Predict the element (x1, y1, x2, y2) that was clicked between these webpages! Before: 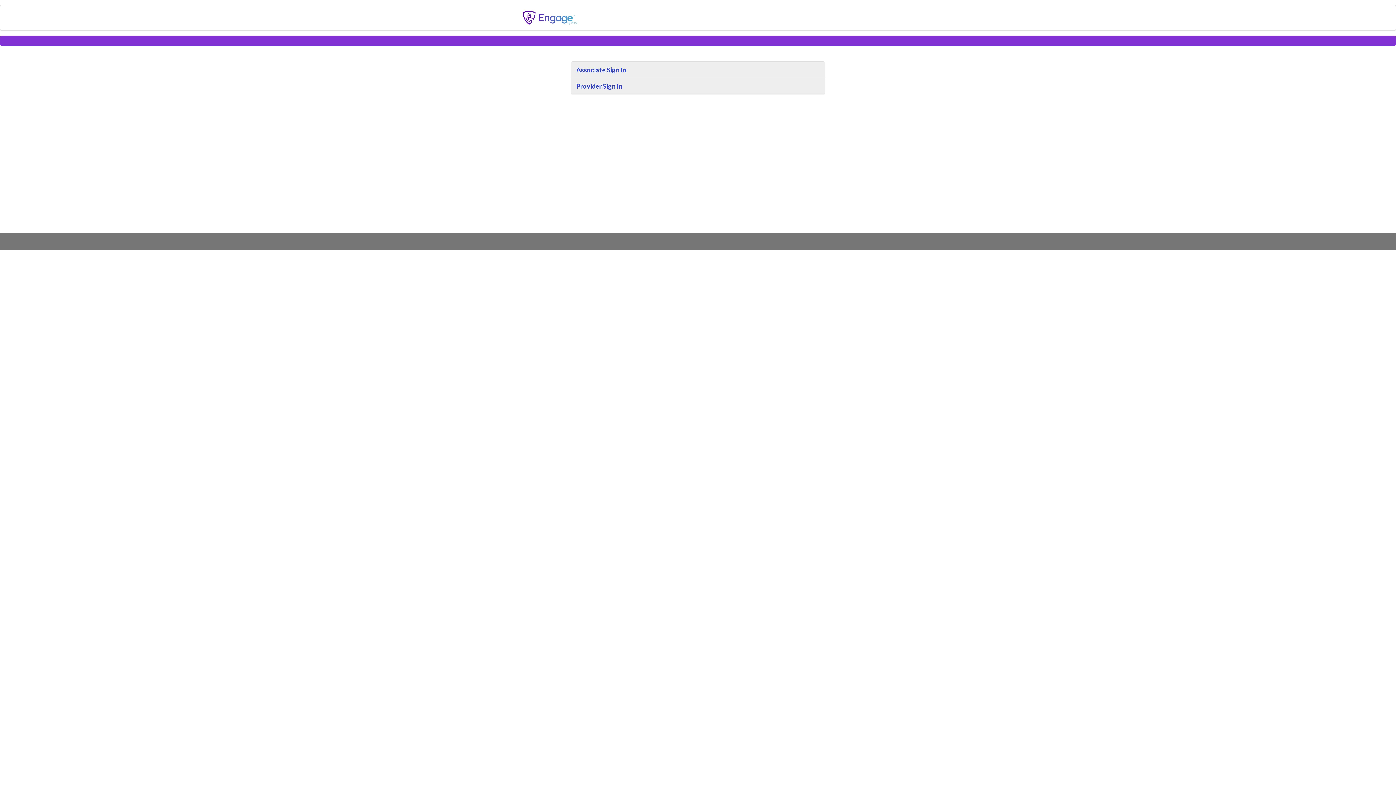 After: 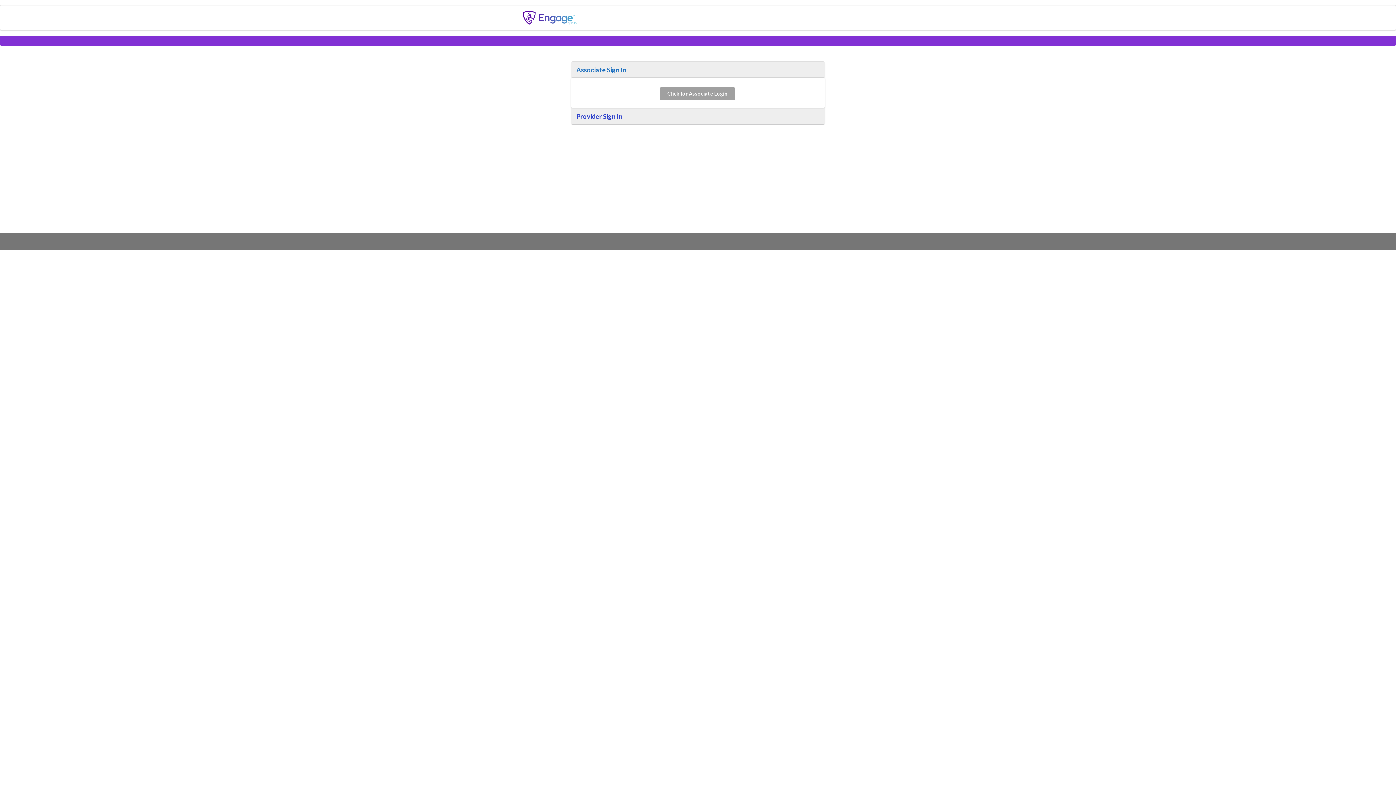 Action: label: Associate Sign In bbox: (576, 65, 819, 74)